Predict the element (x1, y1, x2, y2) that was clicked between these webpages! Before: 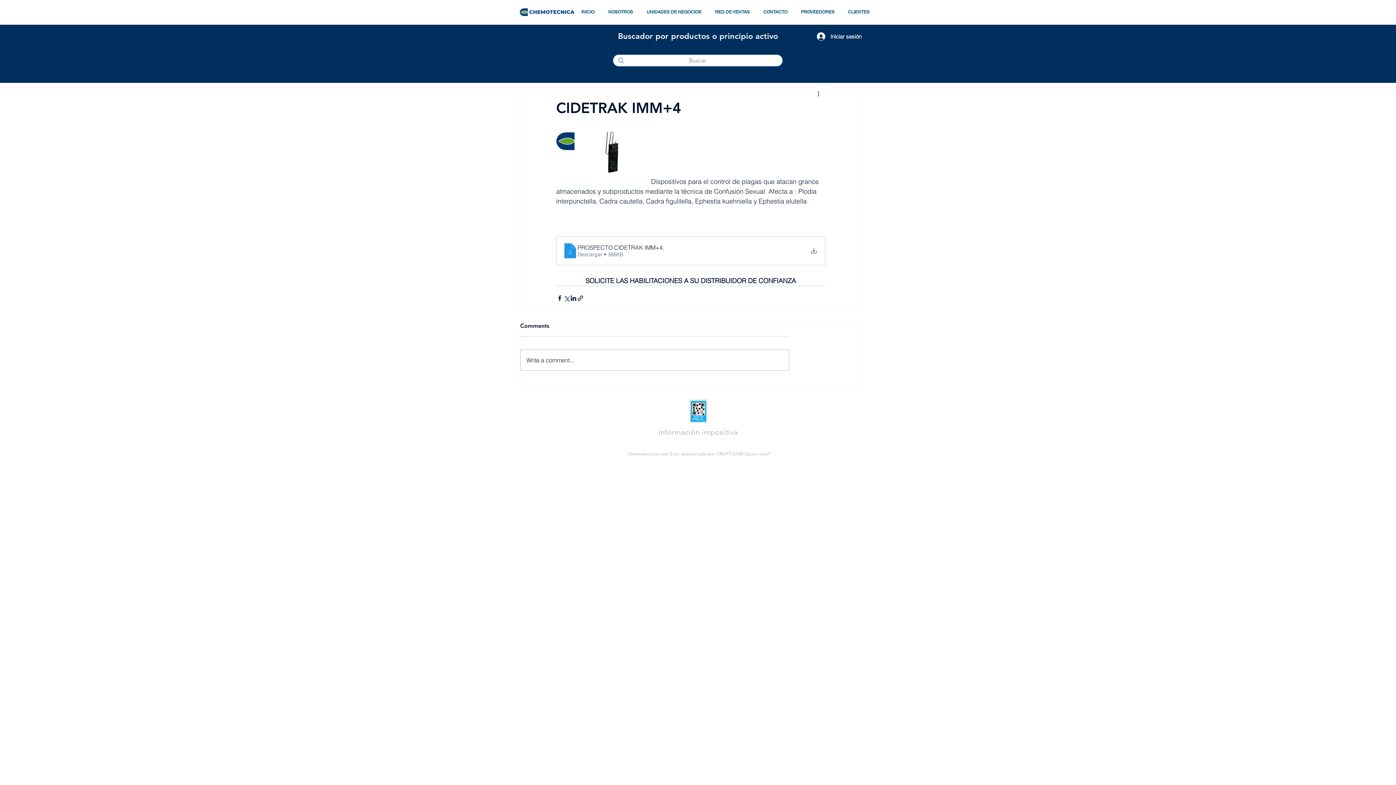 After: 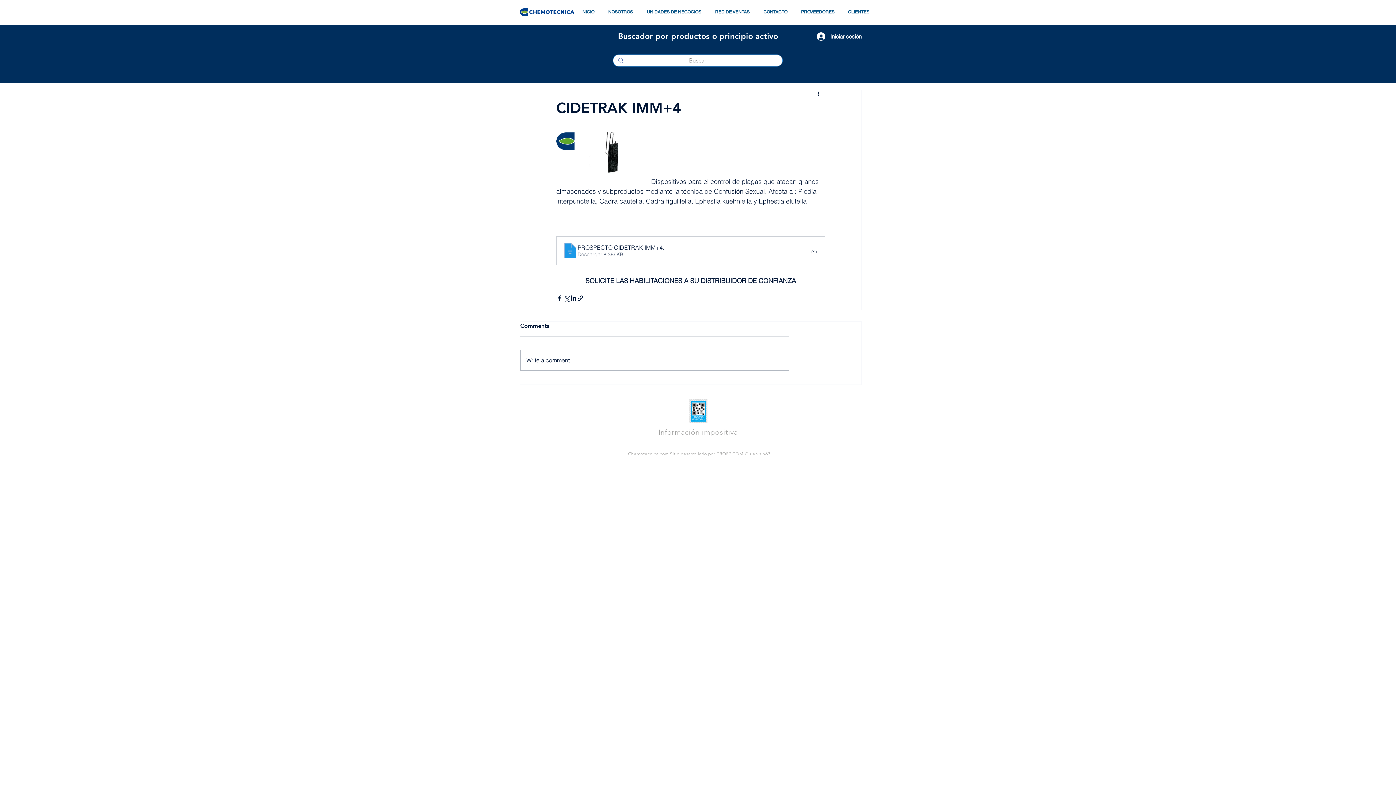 Action: label: NOSOTROS bbox: (601, 5, 640, 18)